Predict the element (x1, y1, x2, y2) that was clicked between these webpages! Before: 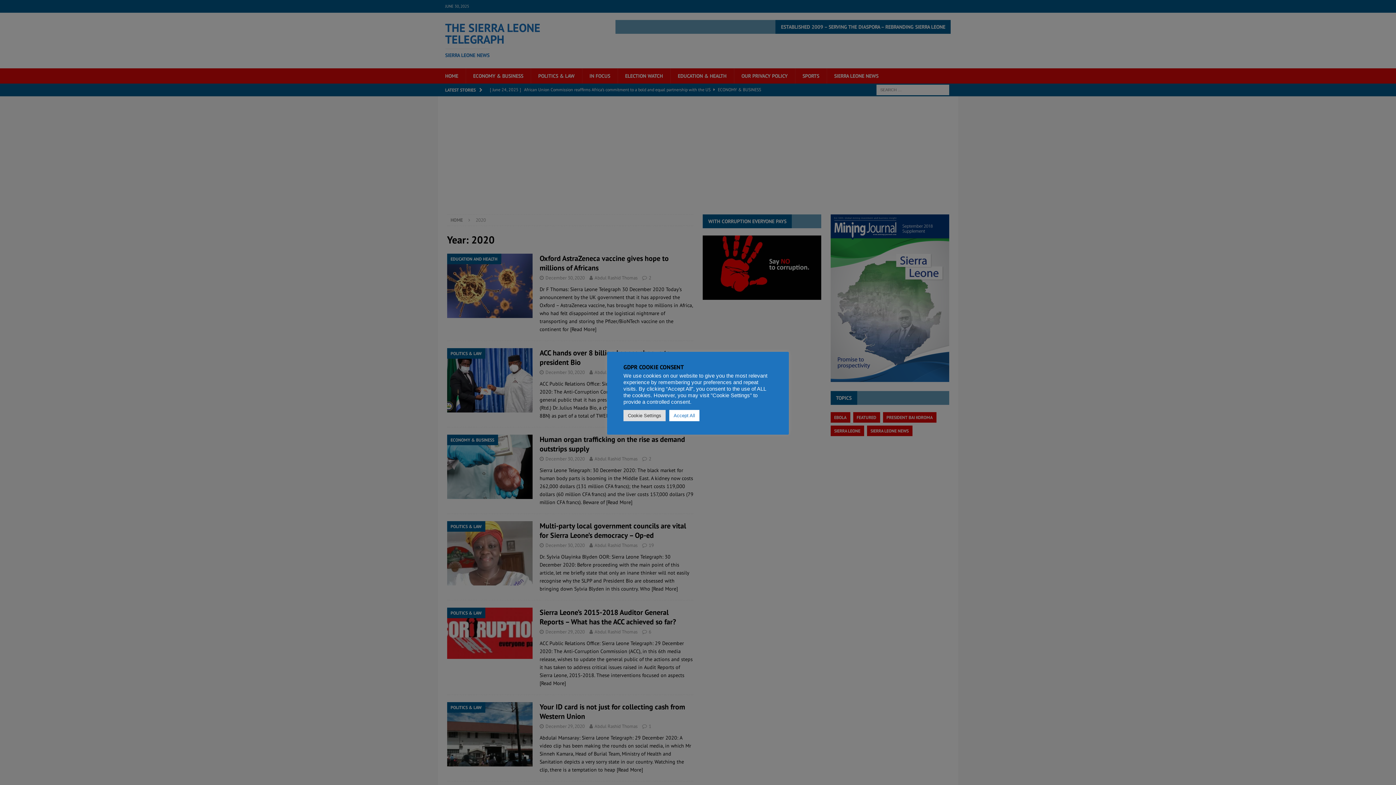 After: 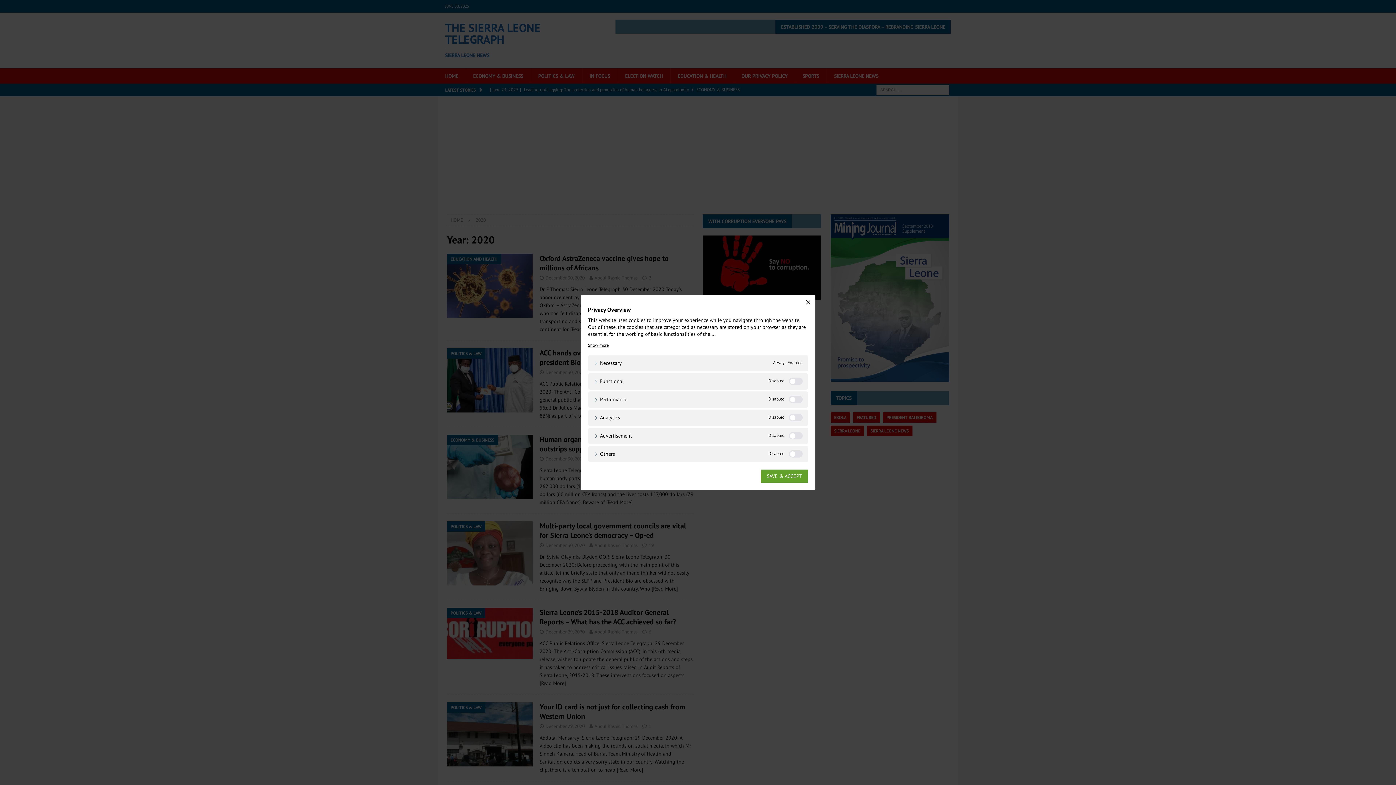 Action: bbox: (623, 410, 665, 421) label: Cookie Settings